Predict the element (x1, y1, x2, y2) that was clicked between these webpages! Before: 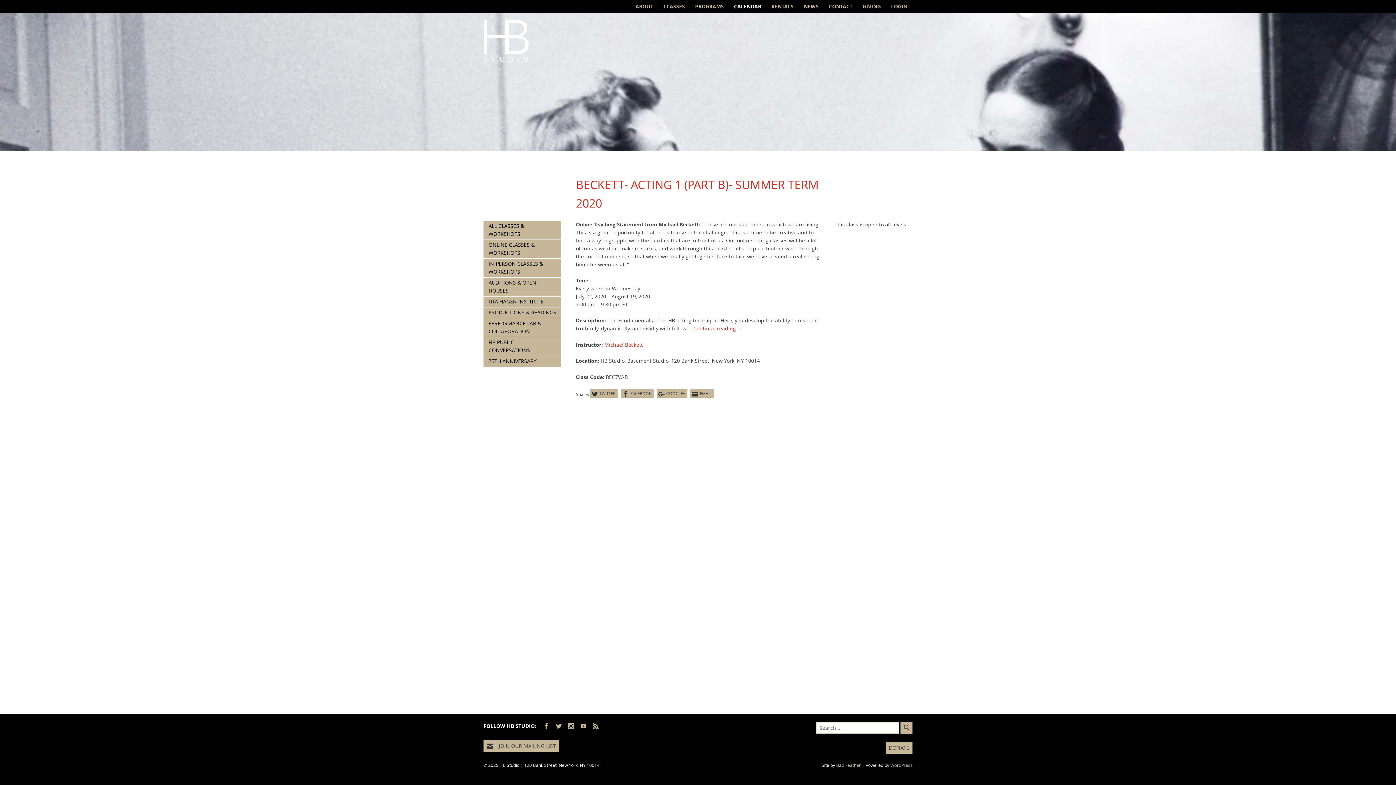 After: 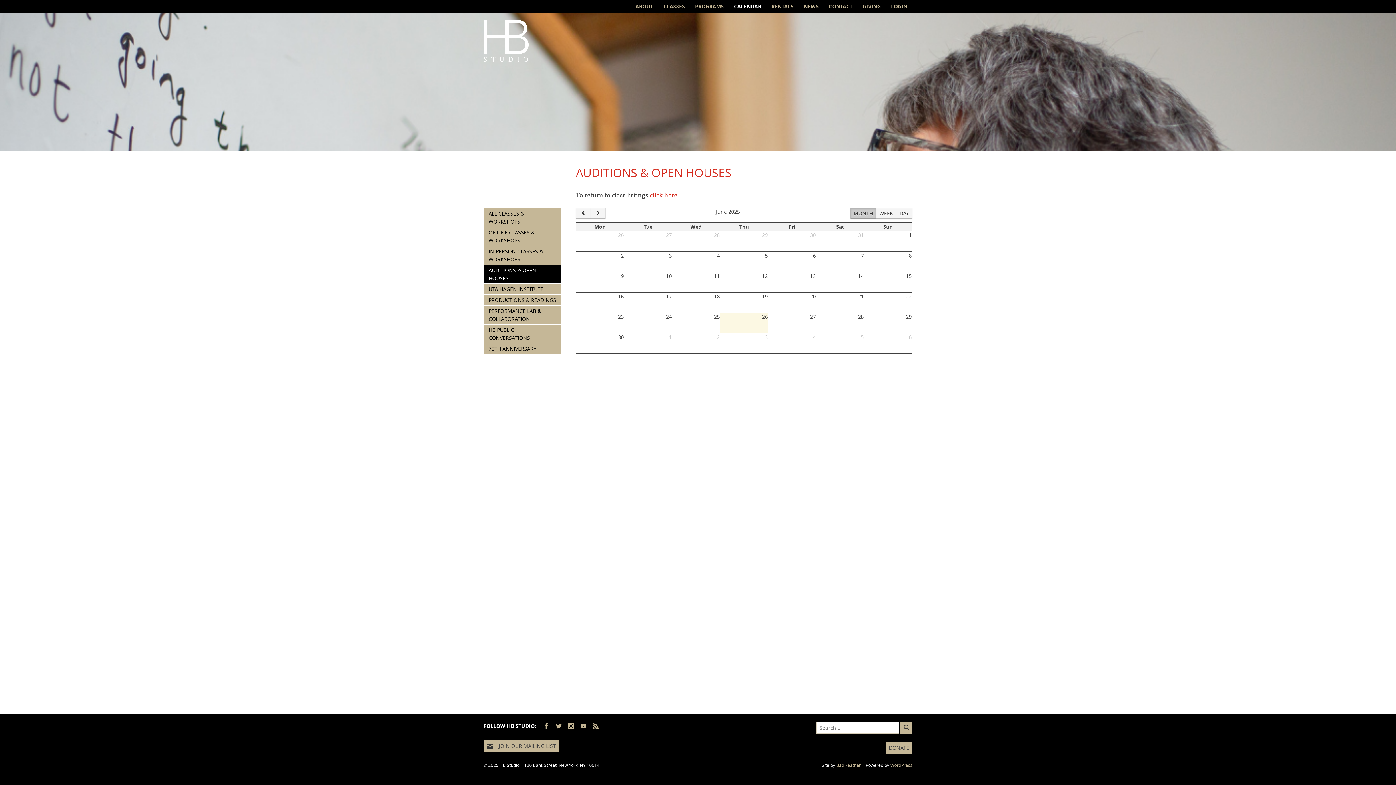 Action: bbox: (483, 277, 561, 296) label: AUDITIONS & OPEN HOUSES